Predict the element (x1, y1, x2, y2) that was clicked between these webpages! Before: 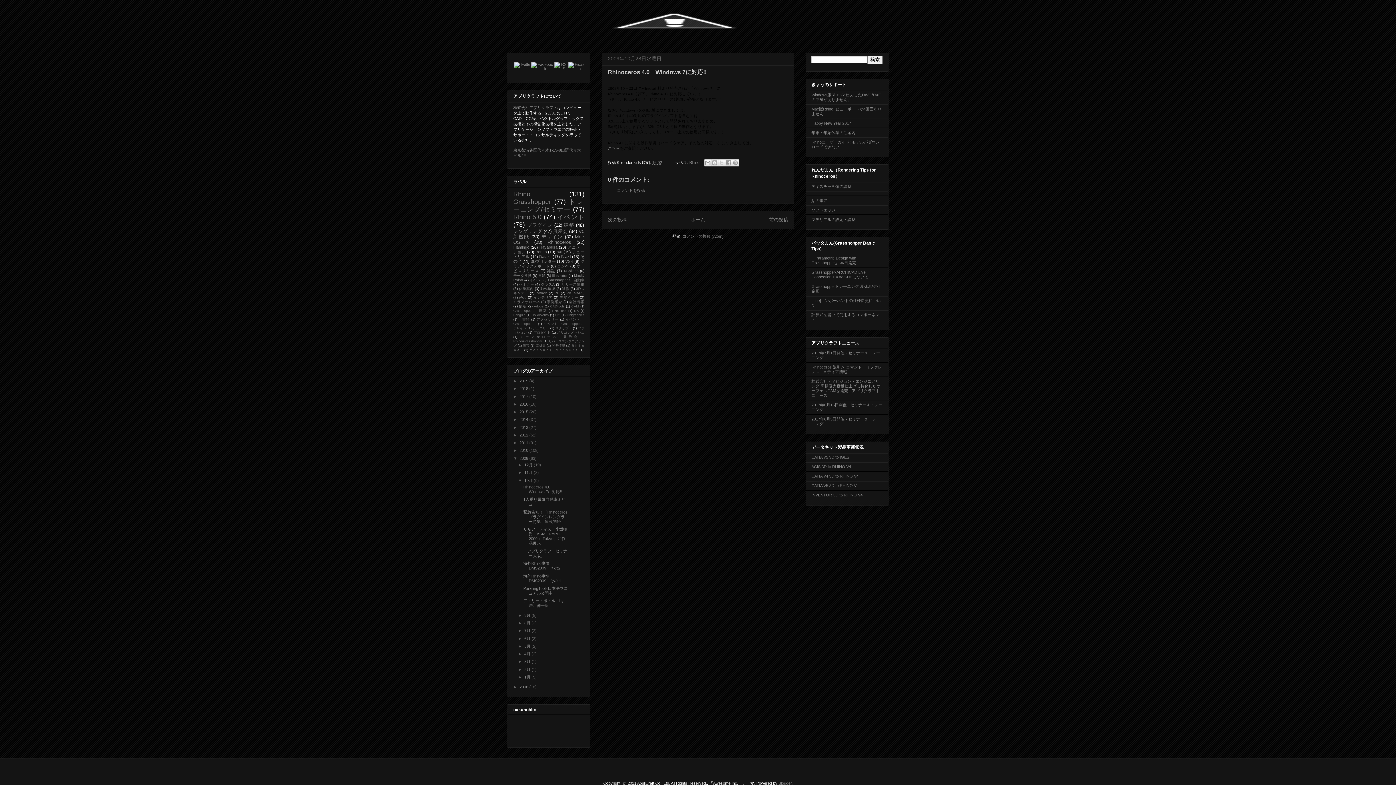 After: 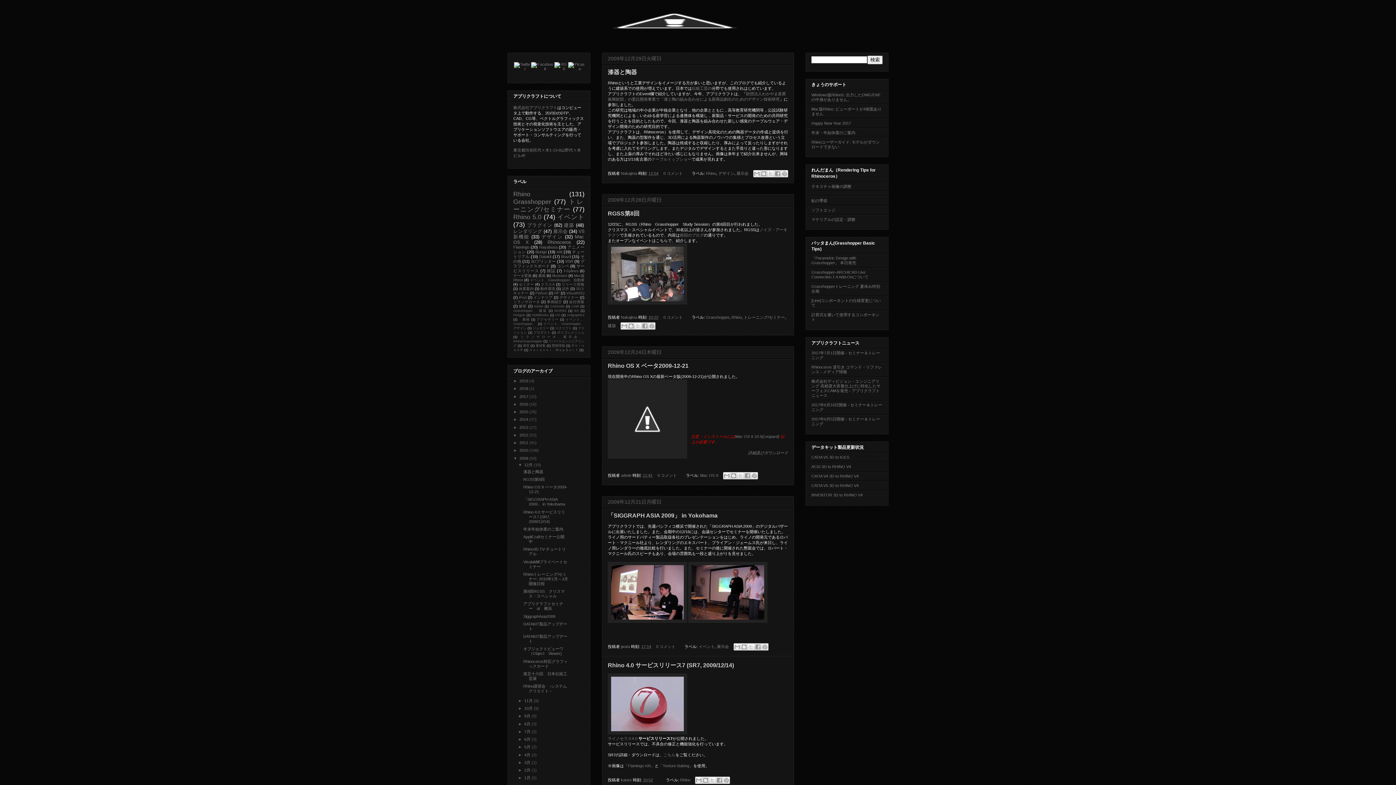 Action: bbox: (524, 462, 533, 467) label: 12月 